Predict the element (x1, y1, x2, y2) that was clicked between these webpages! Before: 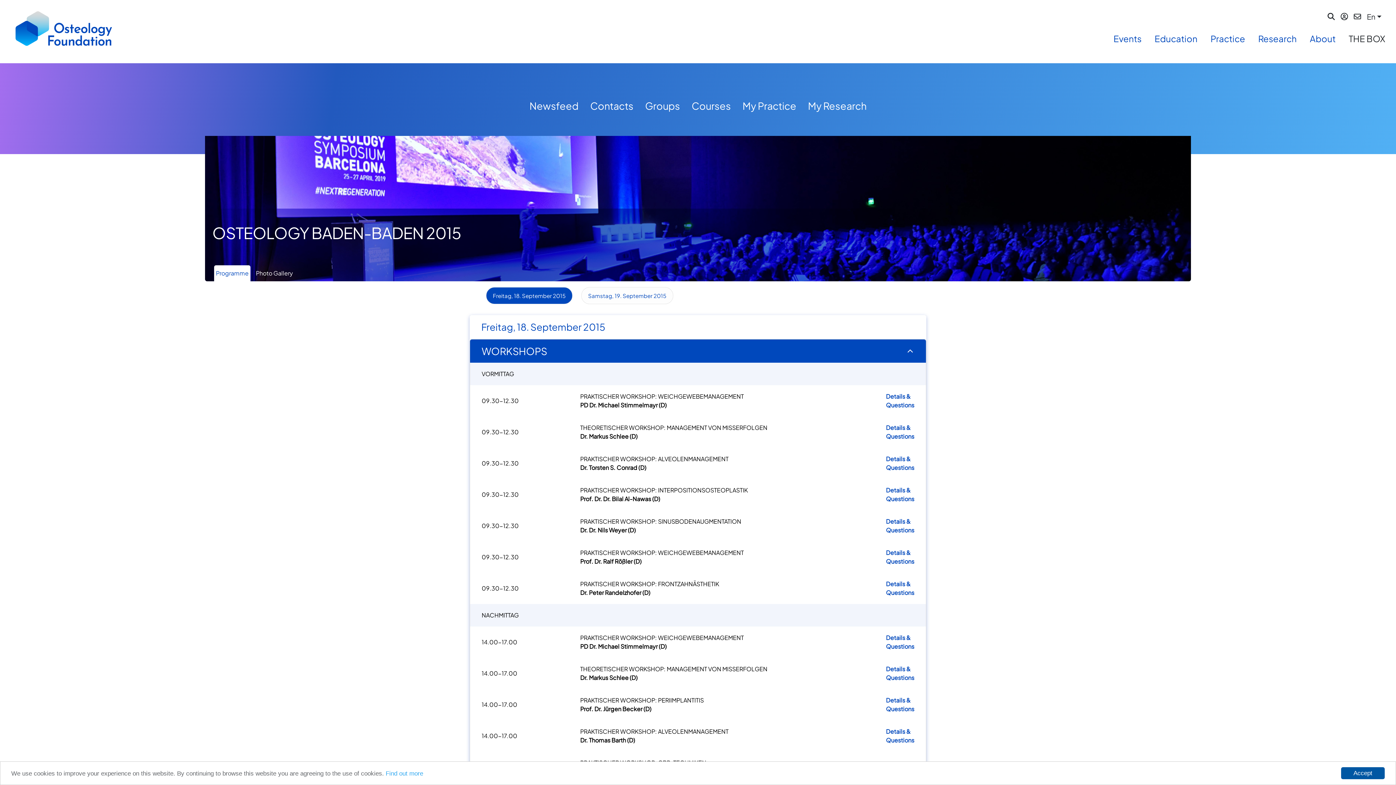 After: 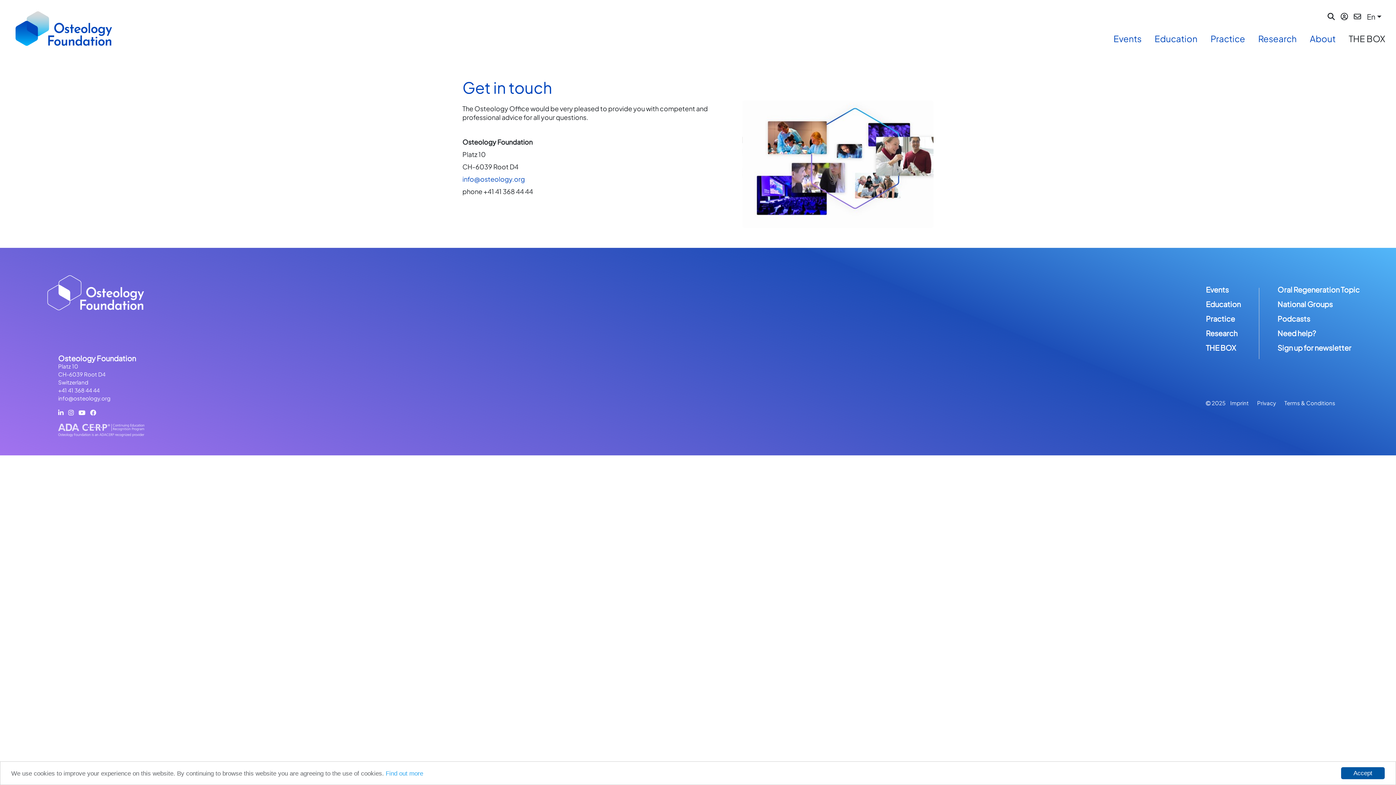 Action: bbox: (1354, 13, 1361, 20)